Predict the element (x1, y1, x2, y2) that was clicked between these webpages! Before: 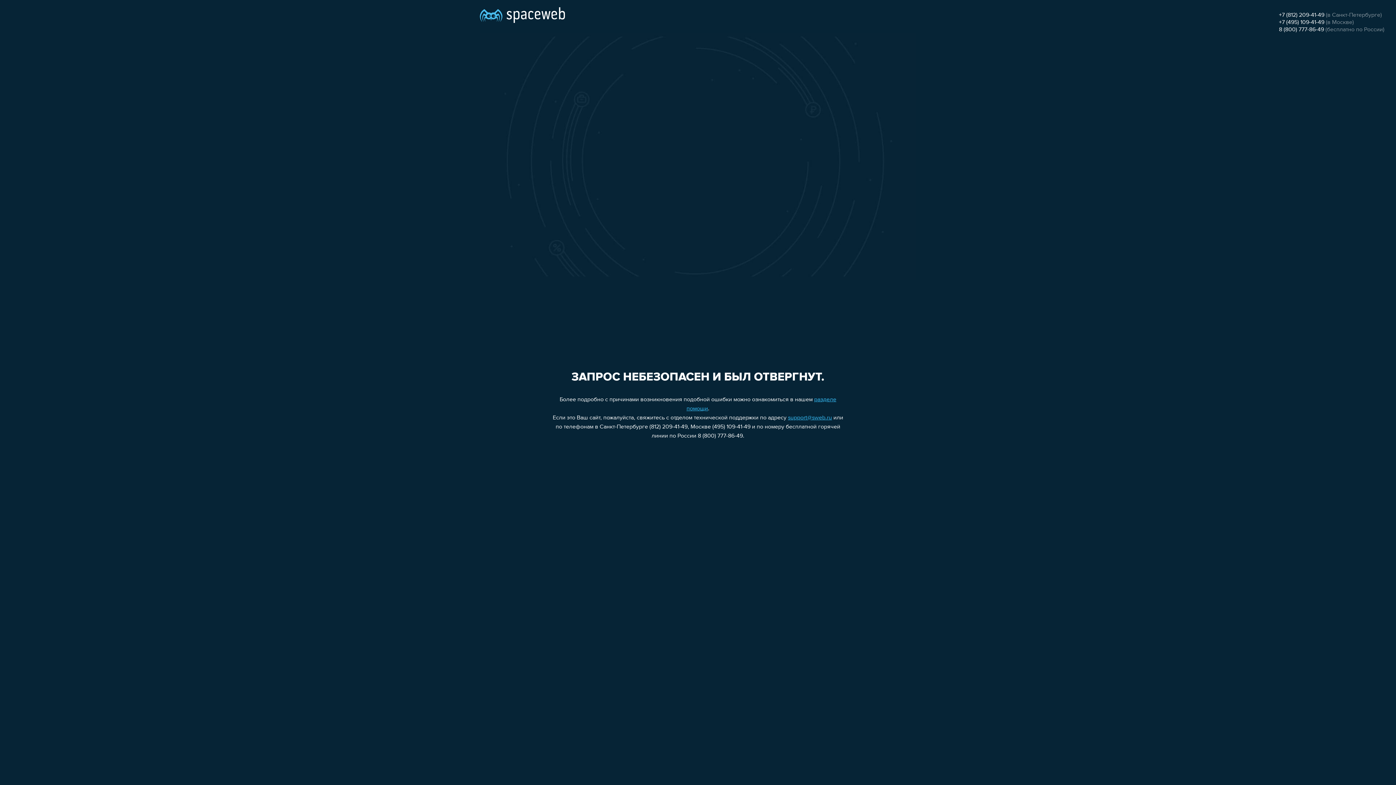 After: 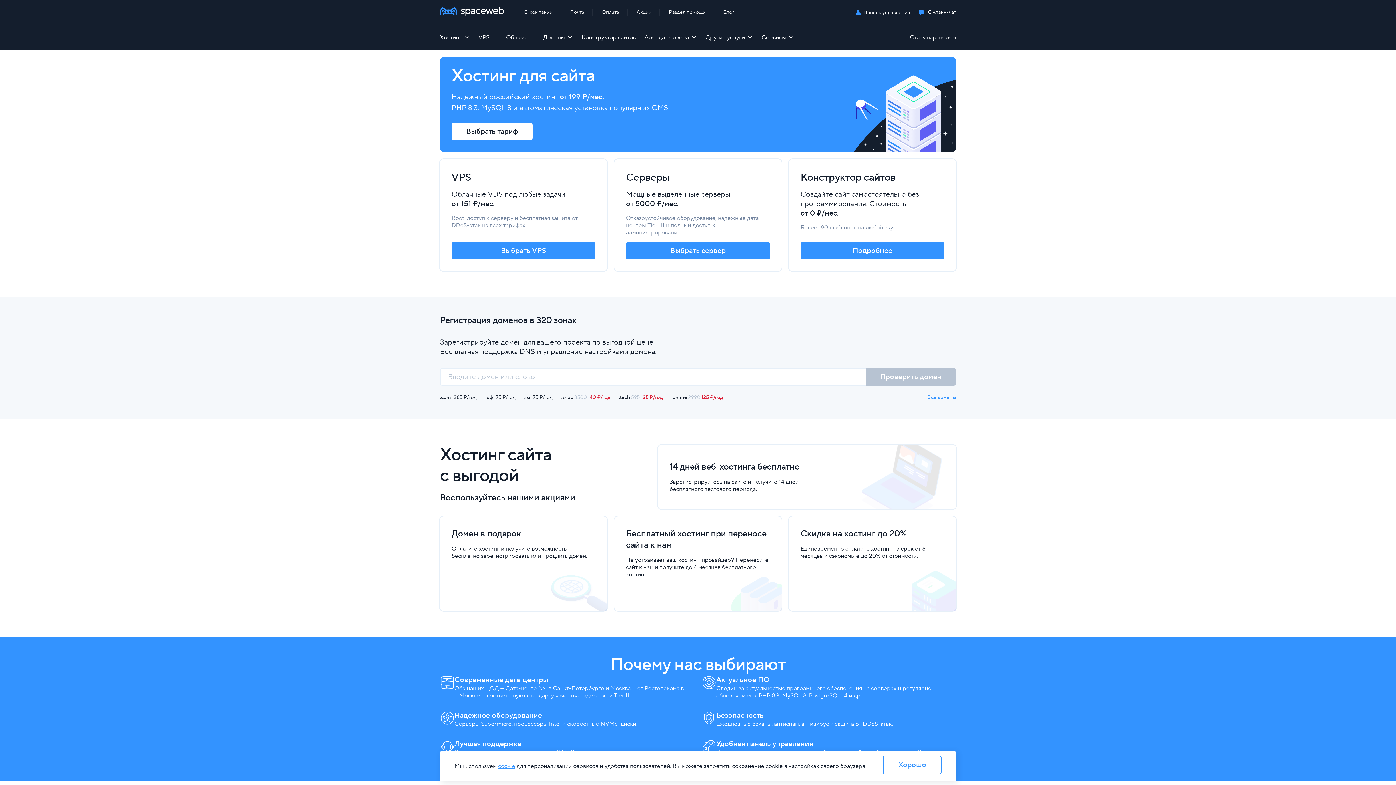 Action: bbox: (480, 0, 565, 25)